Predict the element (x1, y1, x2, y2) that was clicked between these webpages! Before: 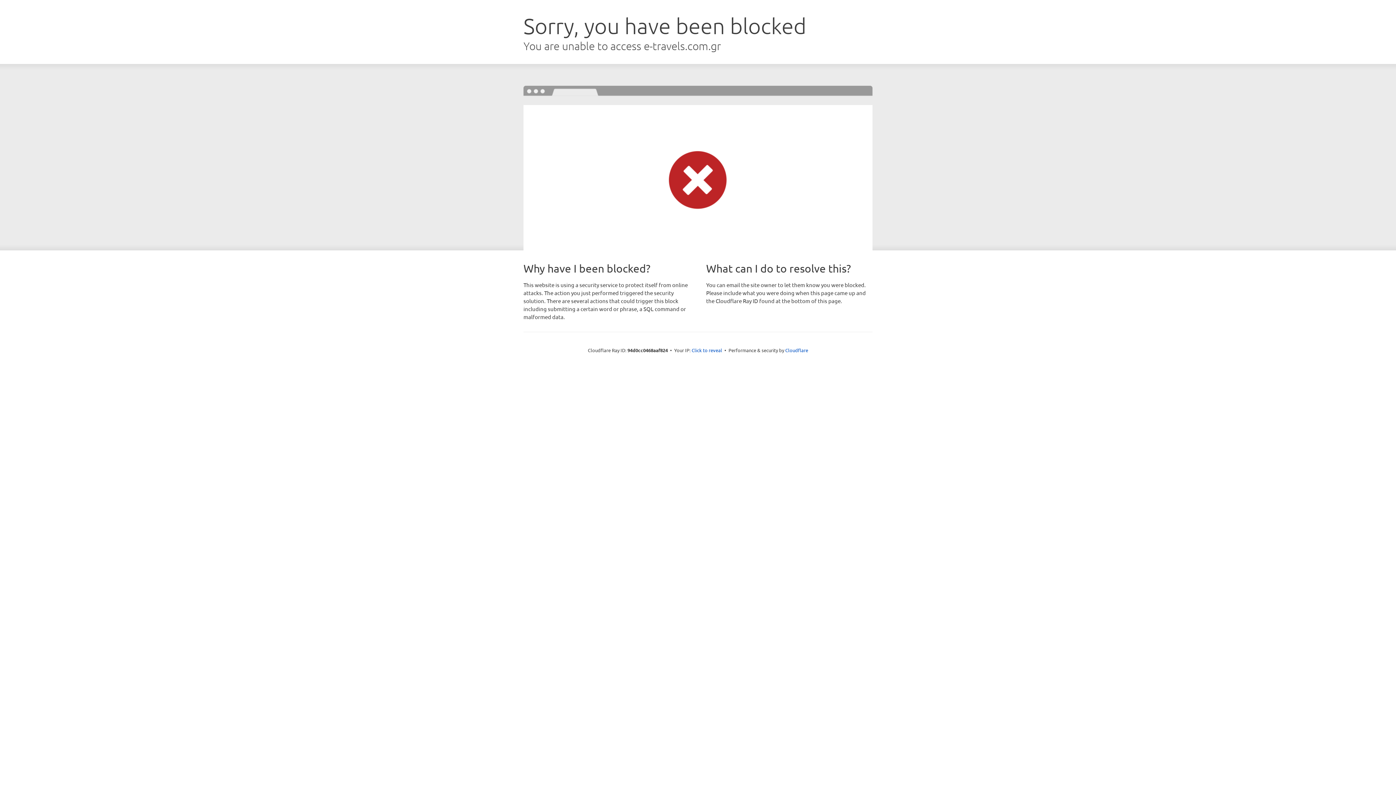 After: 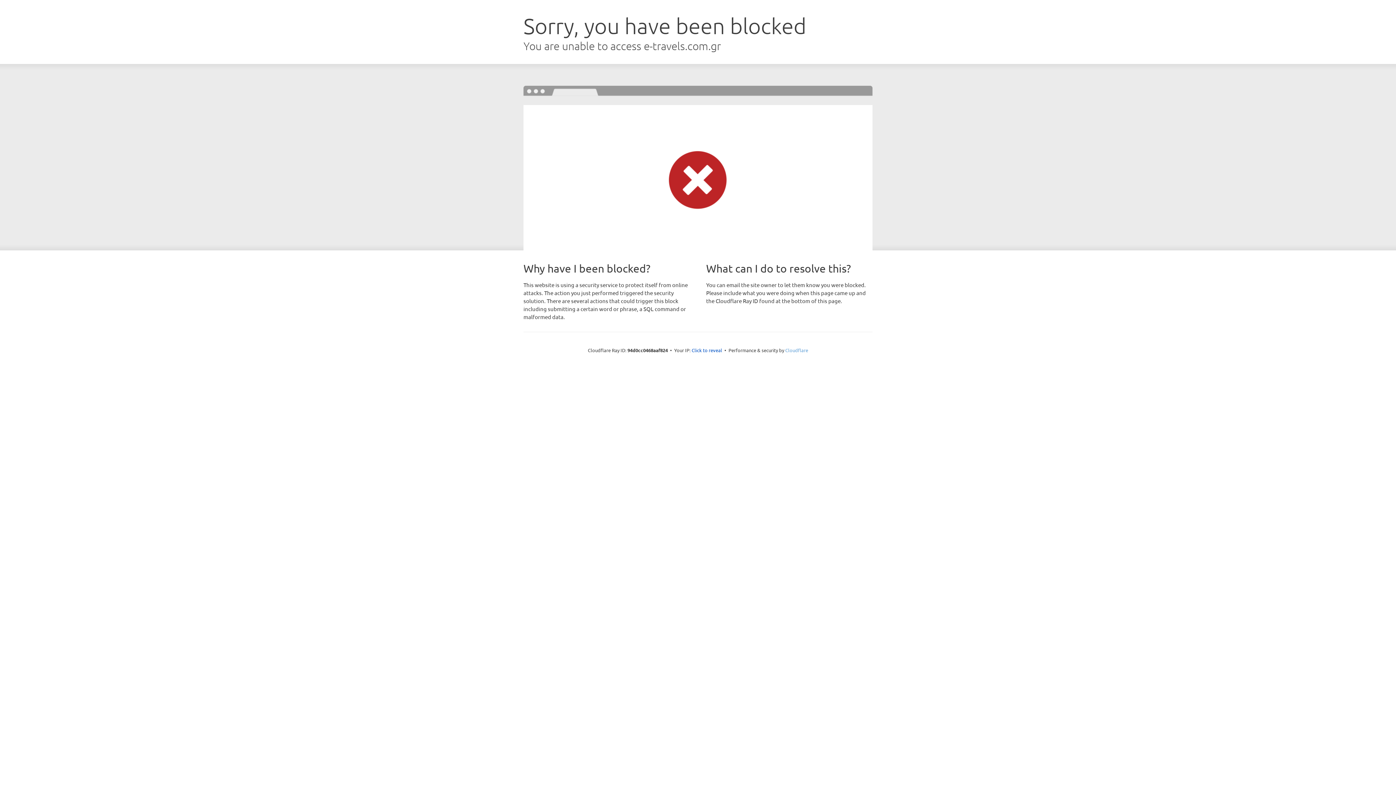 Action: bbox: (785, 347, 808, 353) label: Cloudflare